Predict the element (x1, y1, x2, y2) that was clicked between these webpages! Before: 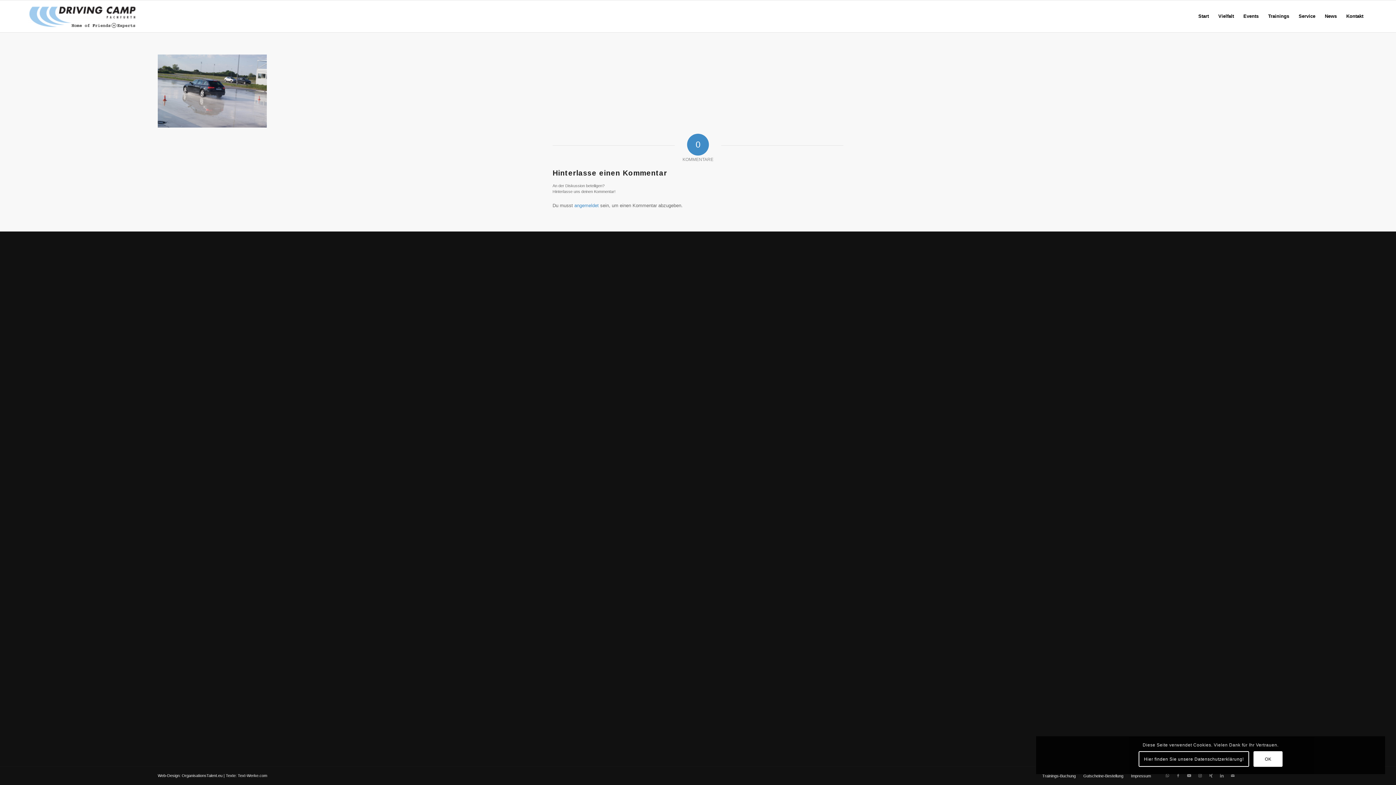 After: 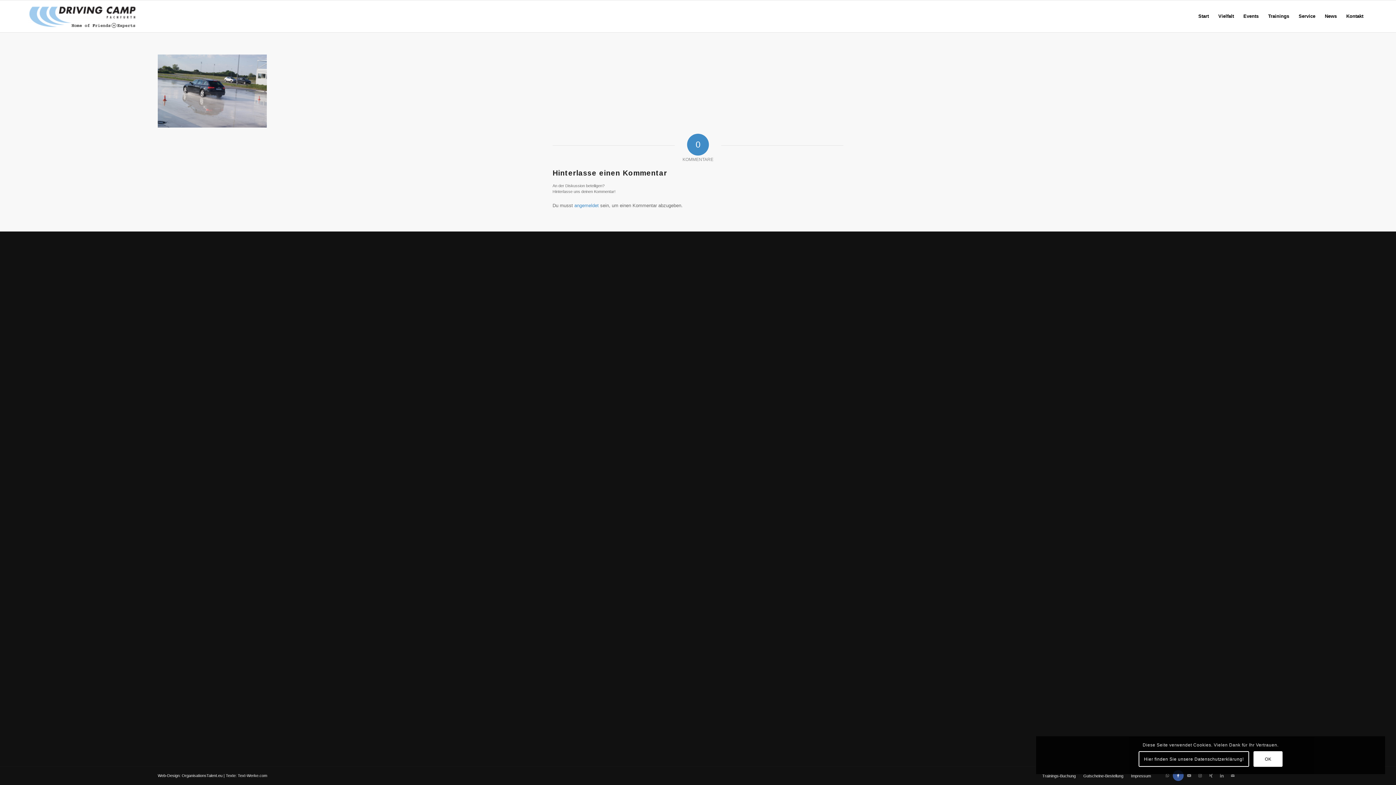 Action: label: Link zu Facebook bbox: (1173, 770, 1184, 781)